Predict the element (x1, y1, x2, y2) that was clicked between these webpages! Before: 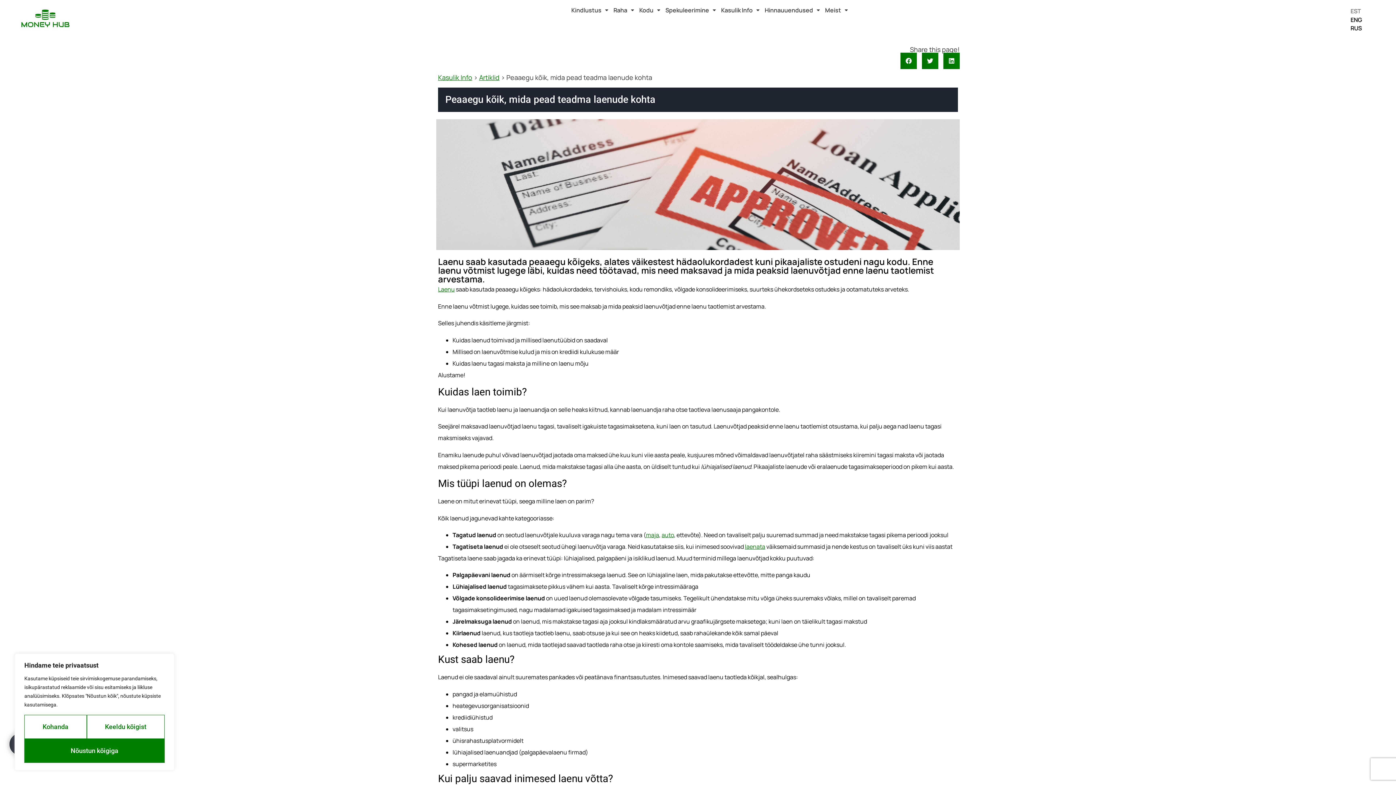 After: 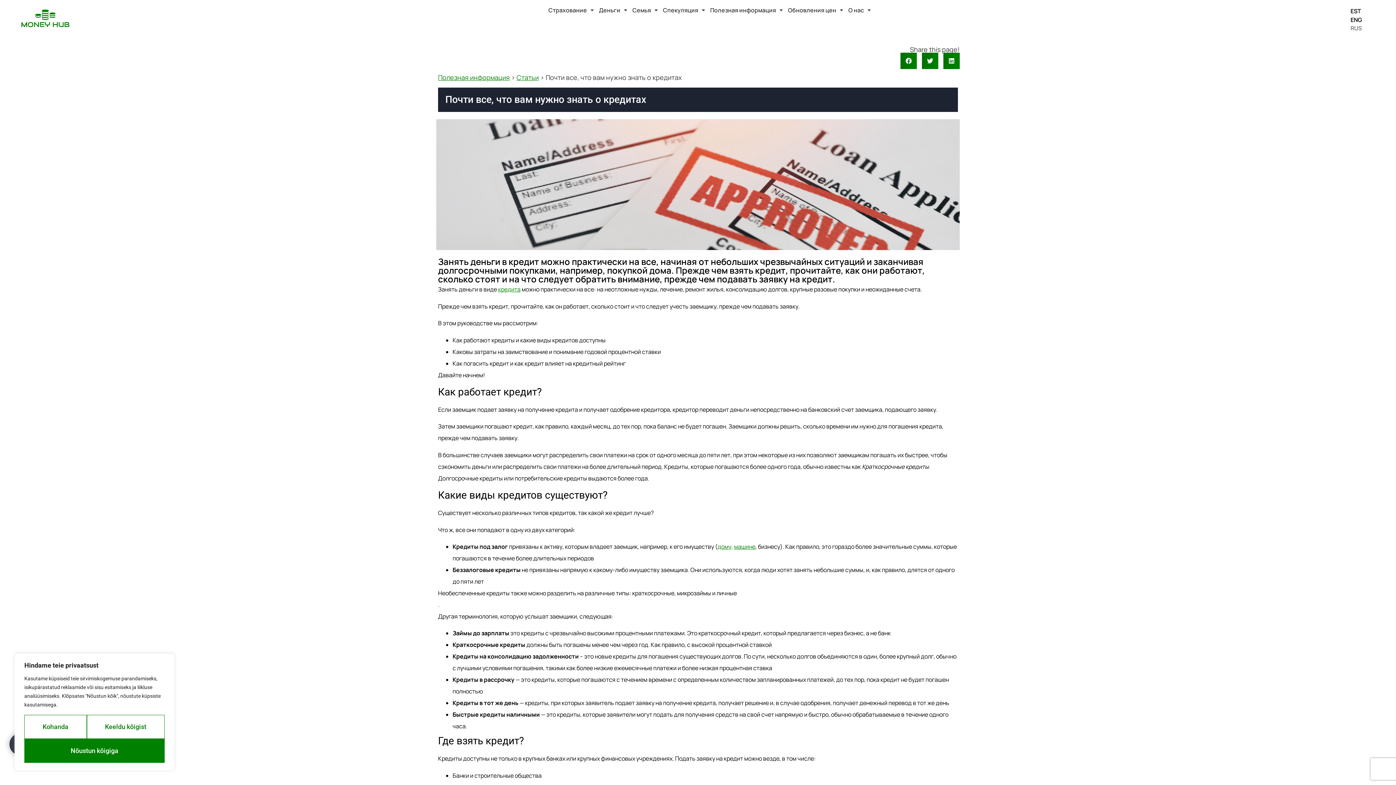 Action: bbox: (1349, 23, 1389, 32) label: RUS